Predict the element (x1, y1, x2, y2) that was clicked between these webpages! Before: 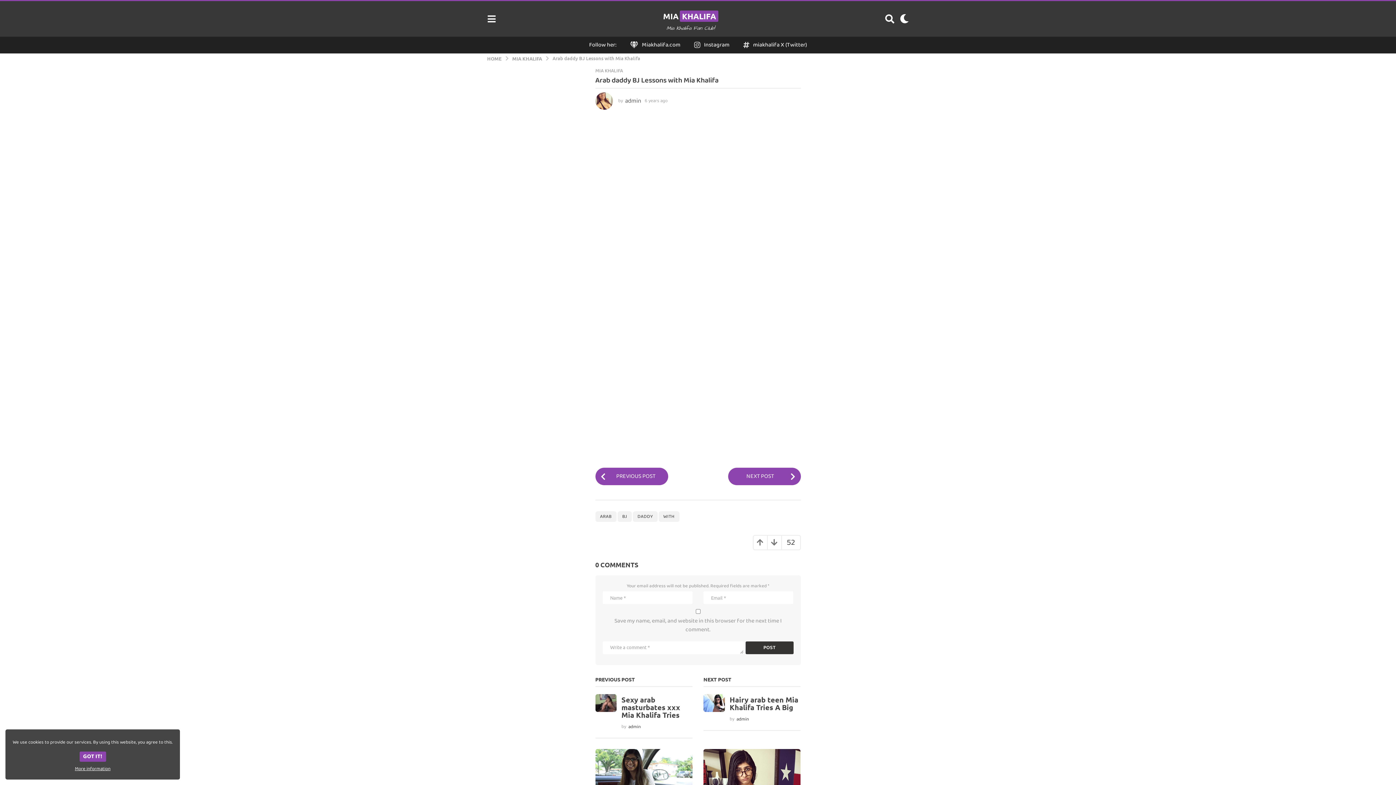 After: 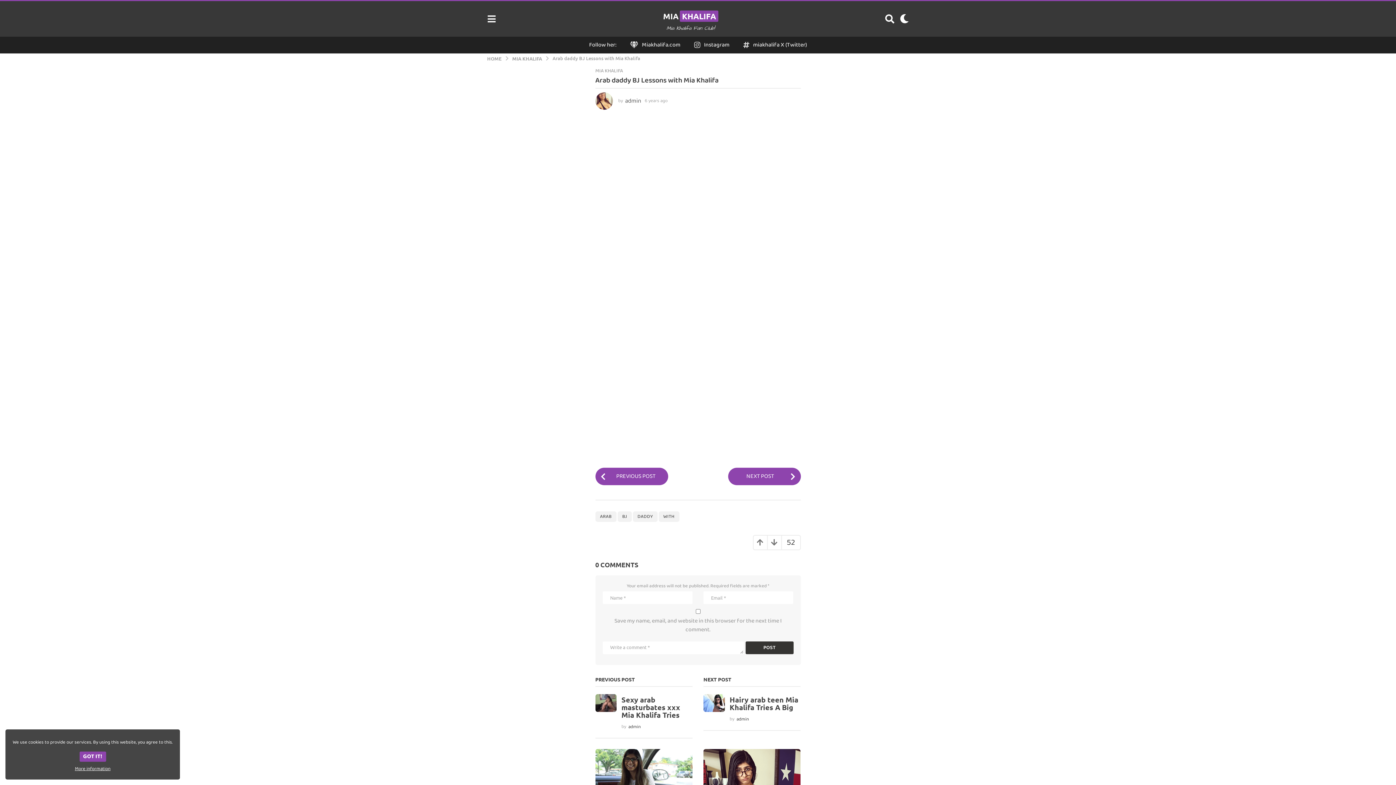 Action: bbox: (624, 38, 686, 51) label: Miakhalifa.com